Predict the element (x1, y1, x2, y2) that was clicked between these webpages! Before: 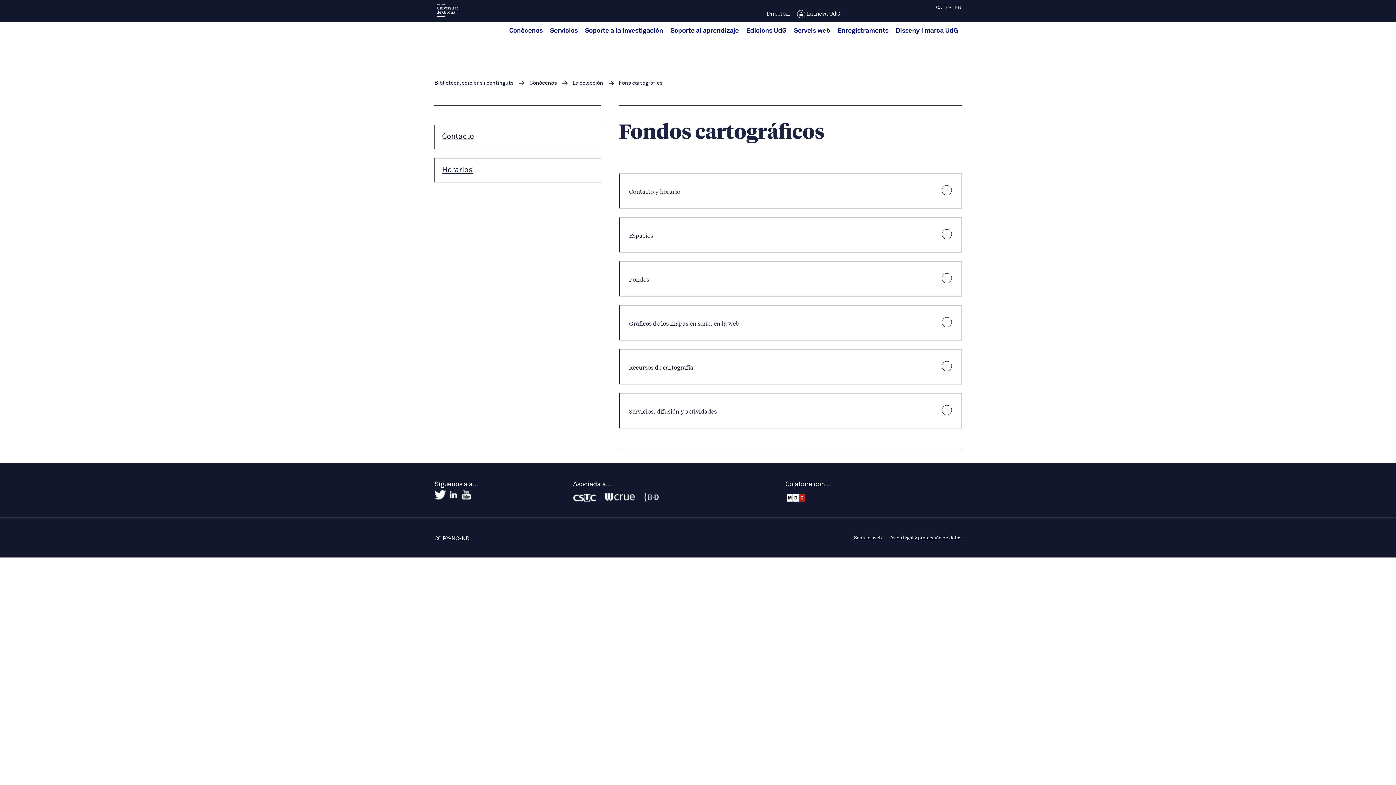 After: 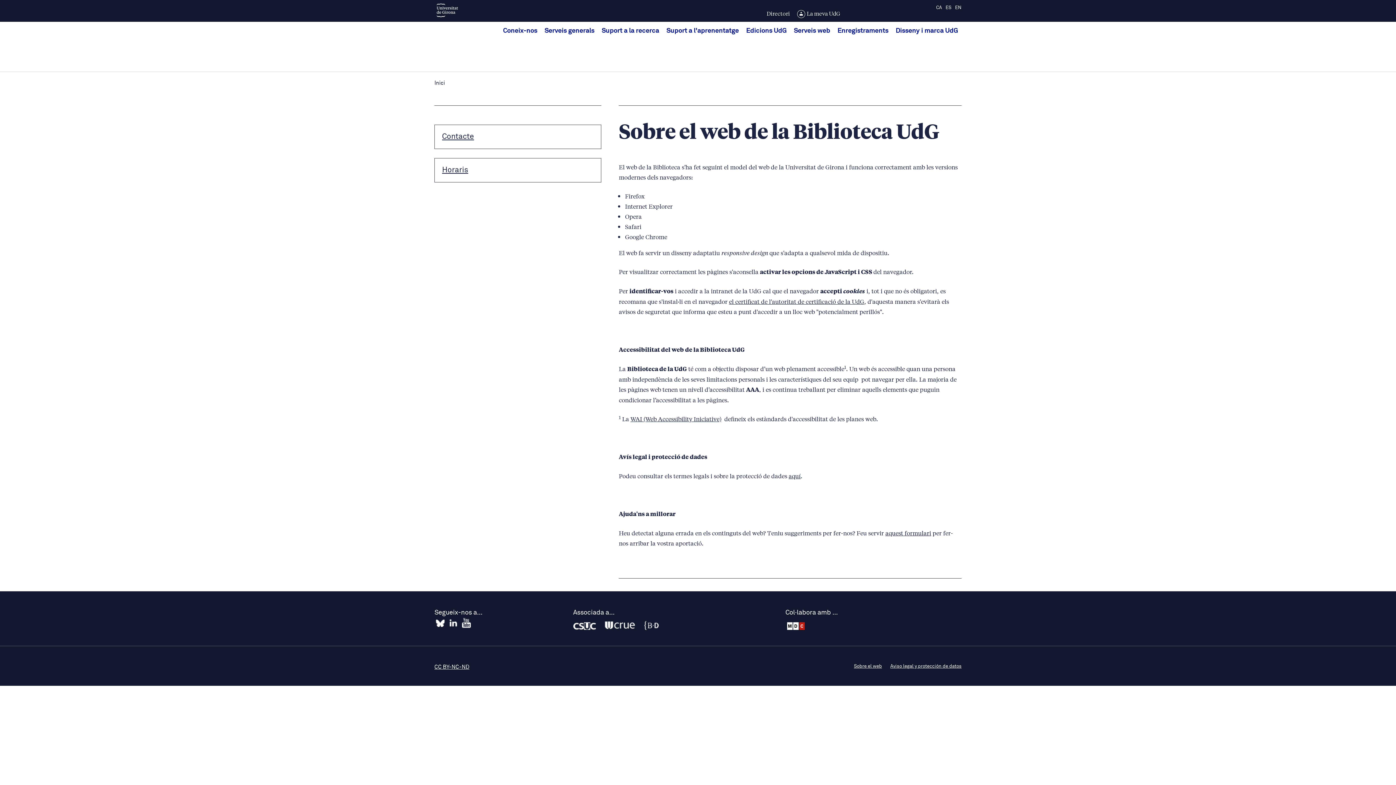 Action: bbox: (854, 536, 882, 540) label: Sobre el web